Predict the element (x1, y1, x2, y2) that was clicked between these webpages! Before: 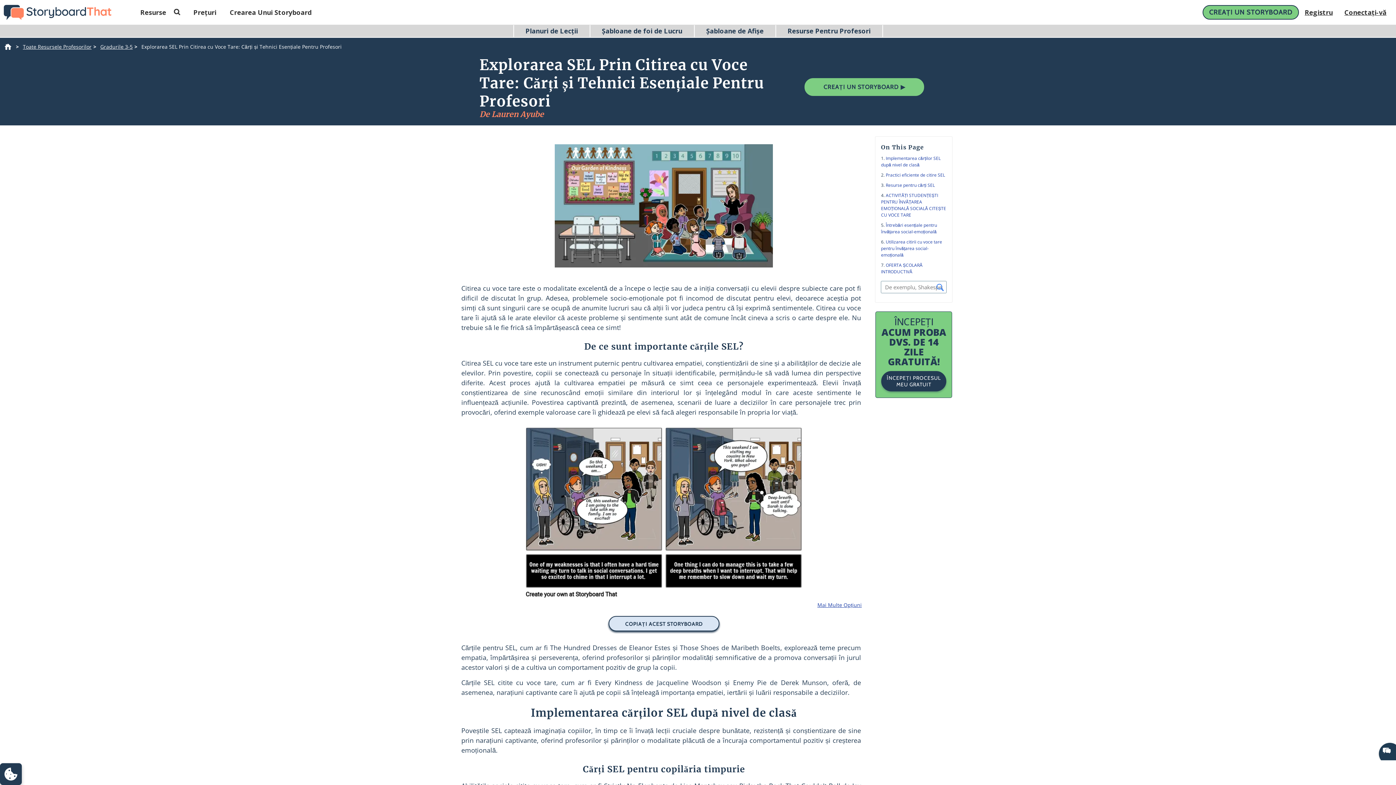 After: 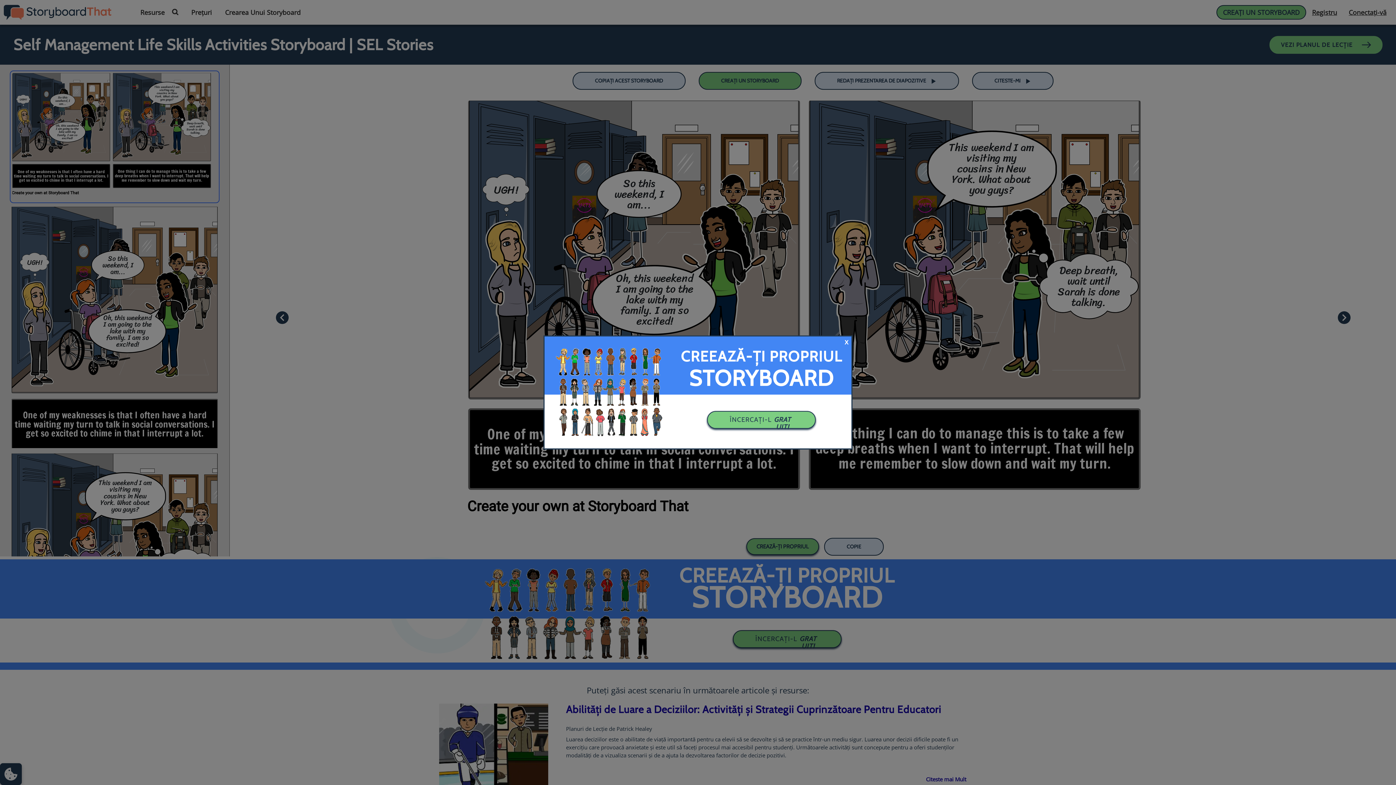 Action: bbox: (817, 601, 861, 609) label: Mai Multe Opțiuni